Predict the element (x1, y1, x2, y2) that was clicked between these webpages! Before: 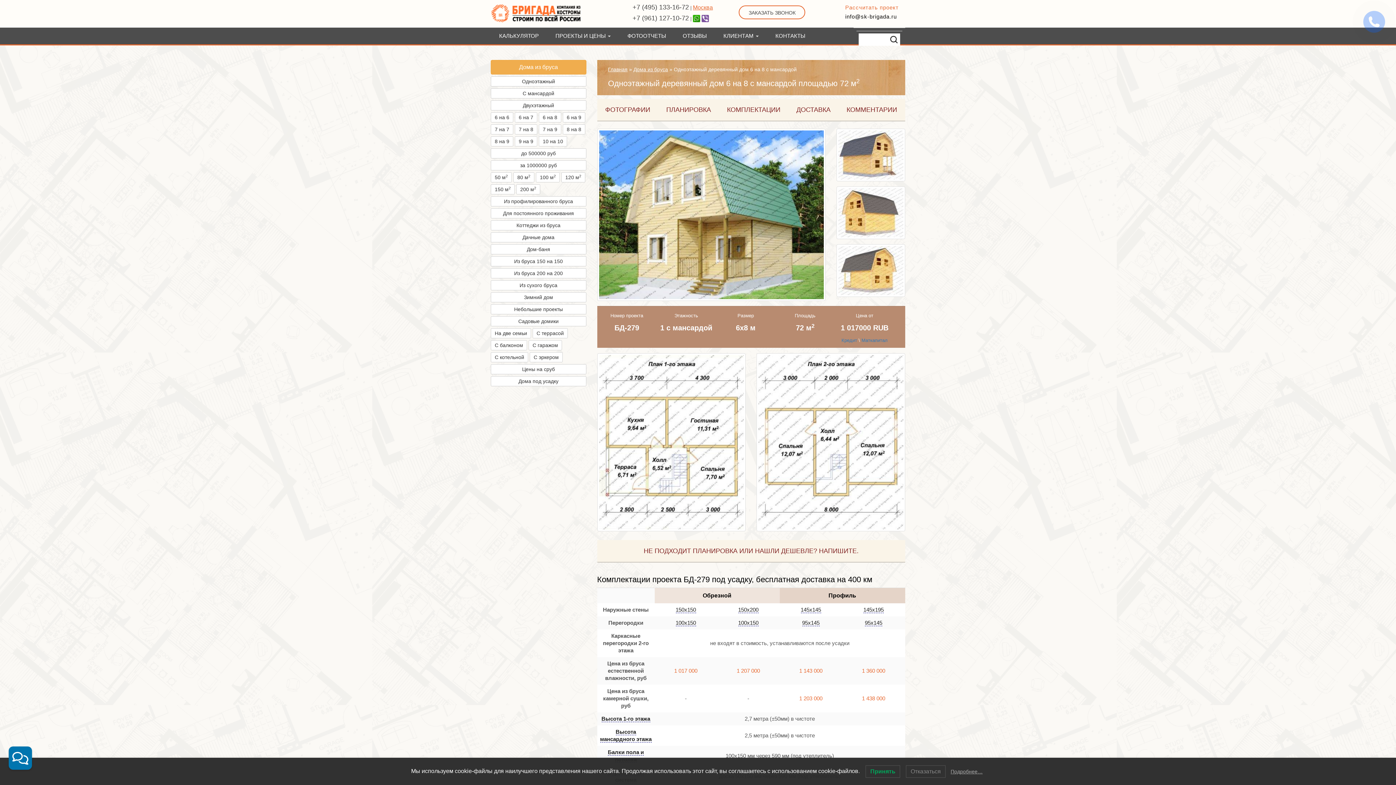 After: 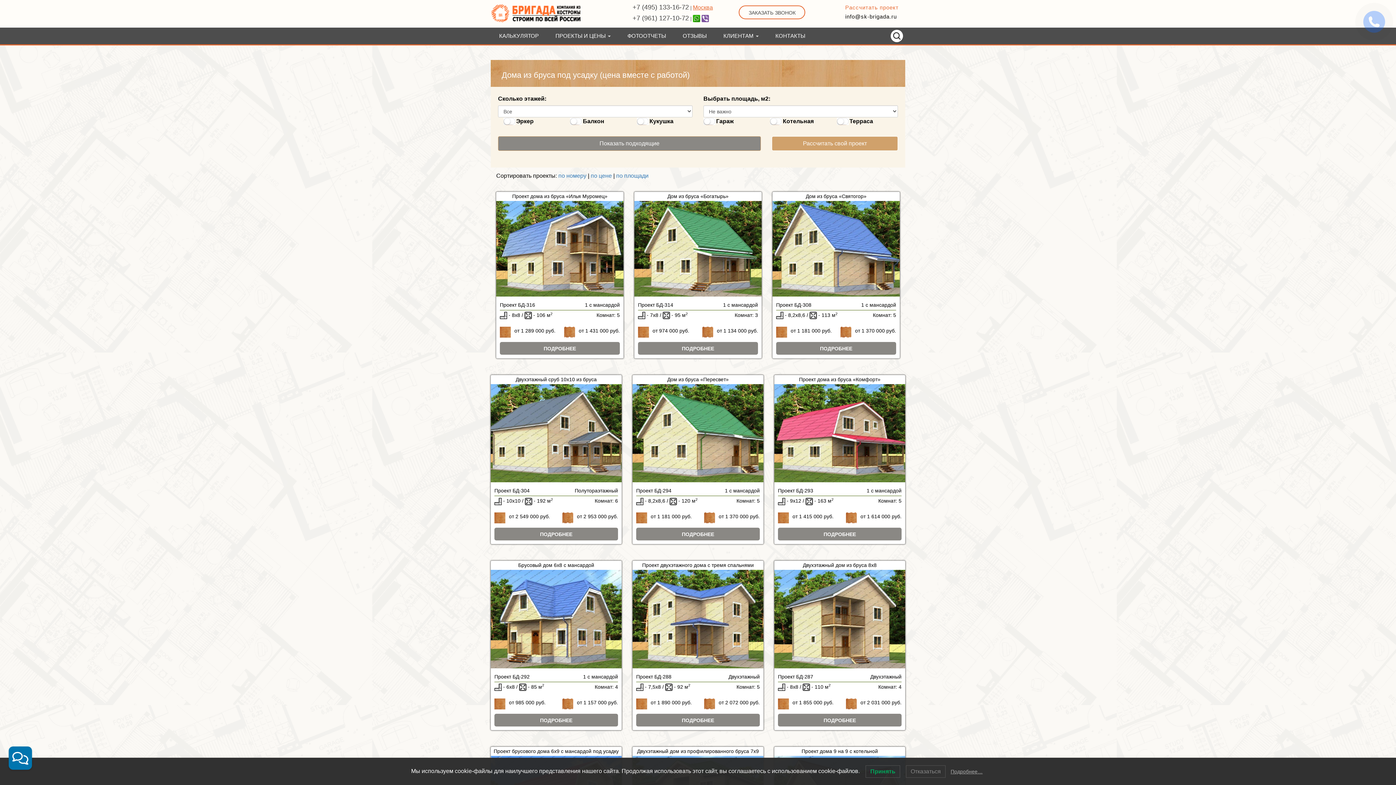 Action: label: Дома под усадку bbox: (490, 376, 586, 386)